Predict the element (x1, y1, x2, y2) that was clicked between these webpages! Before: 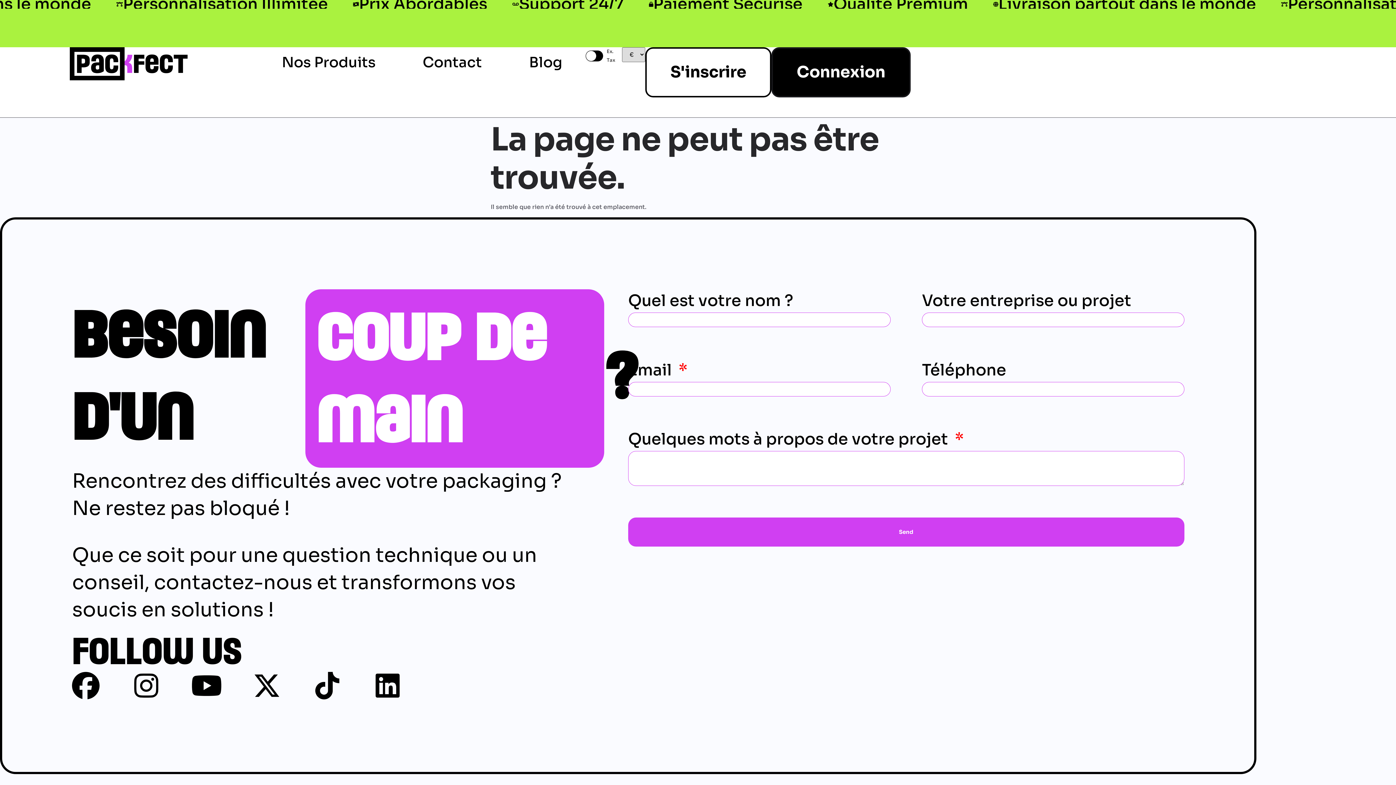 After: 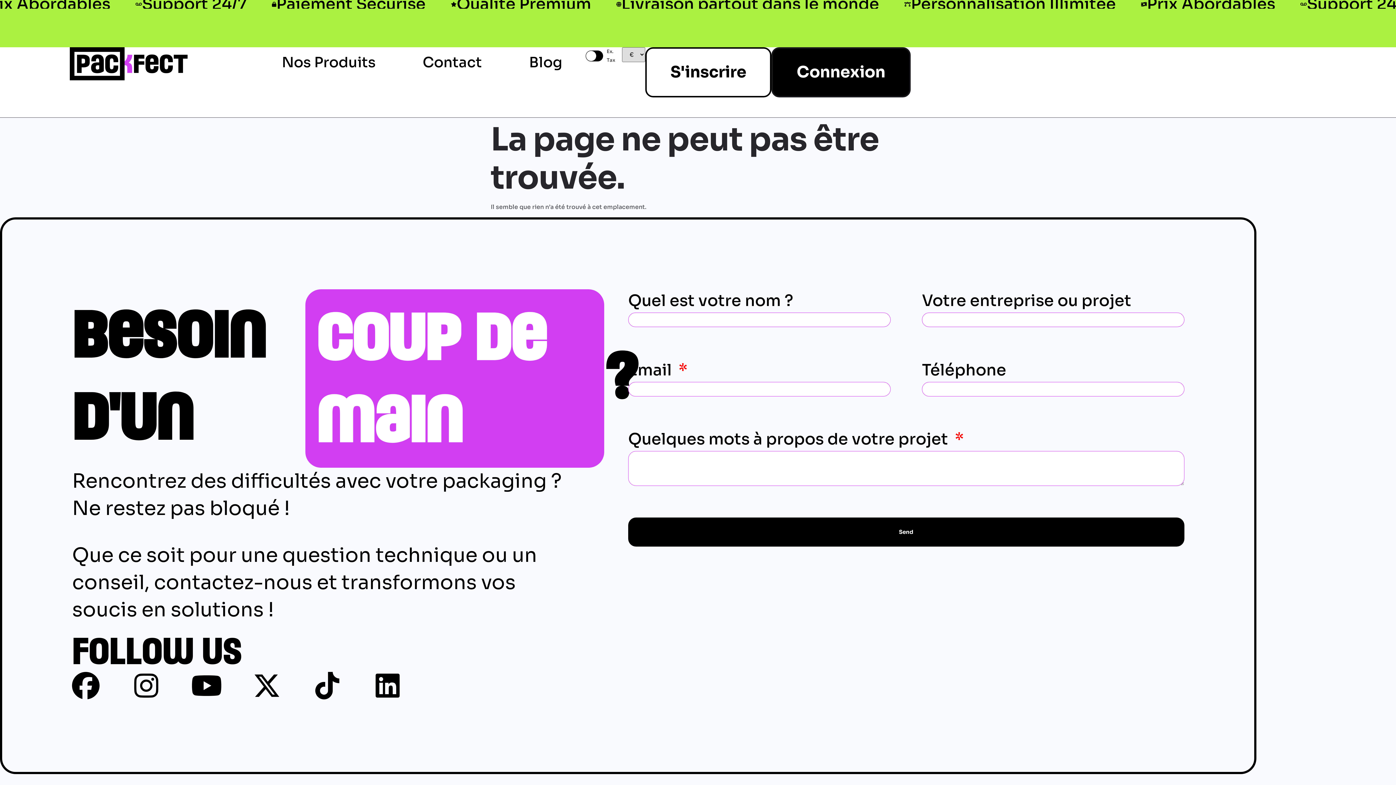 Action: bbox: (628, 517, 1184, 547) label: Send